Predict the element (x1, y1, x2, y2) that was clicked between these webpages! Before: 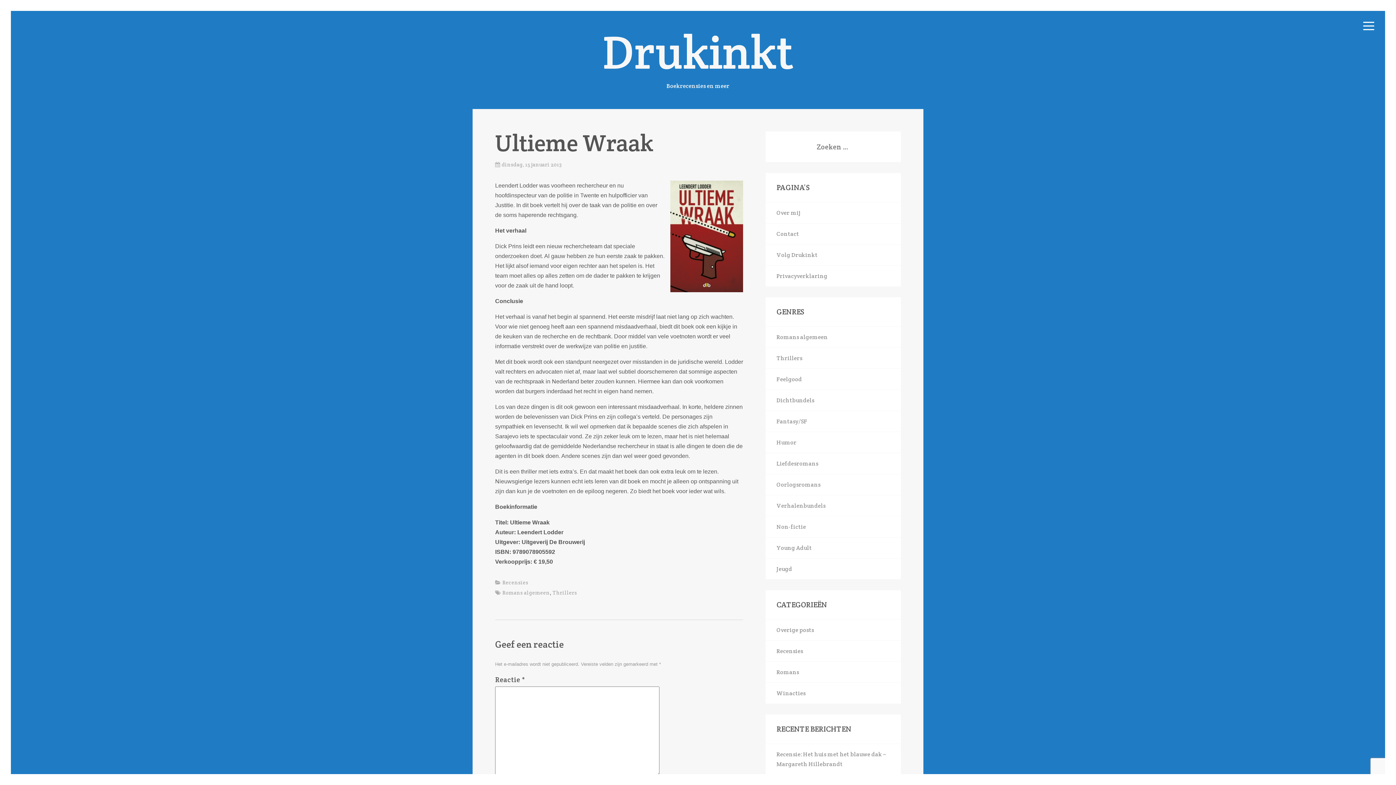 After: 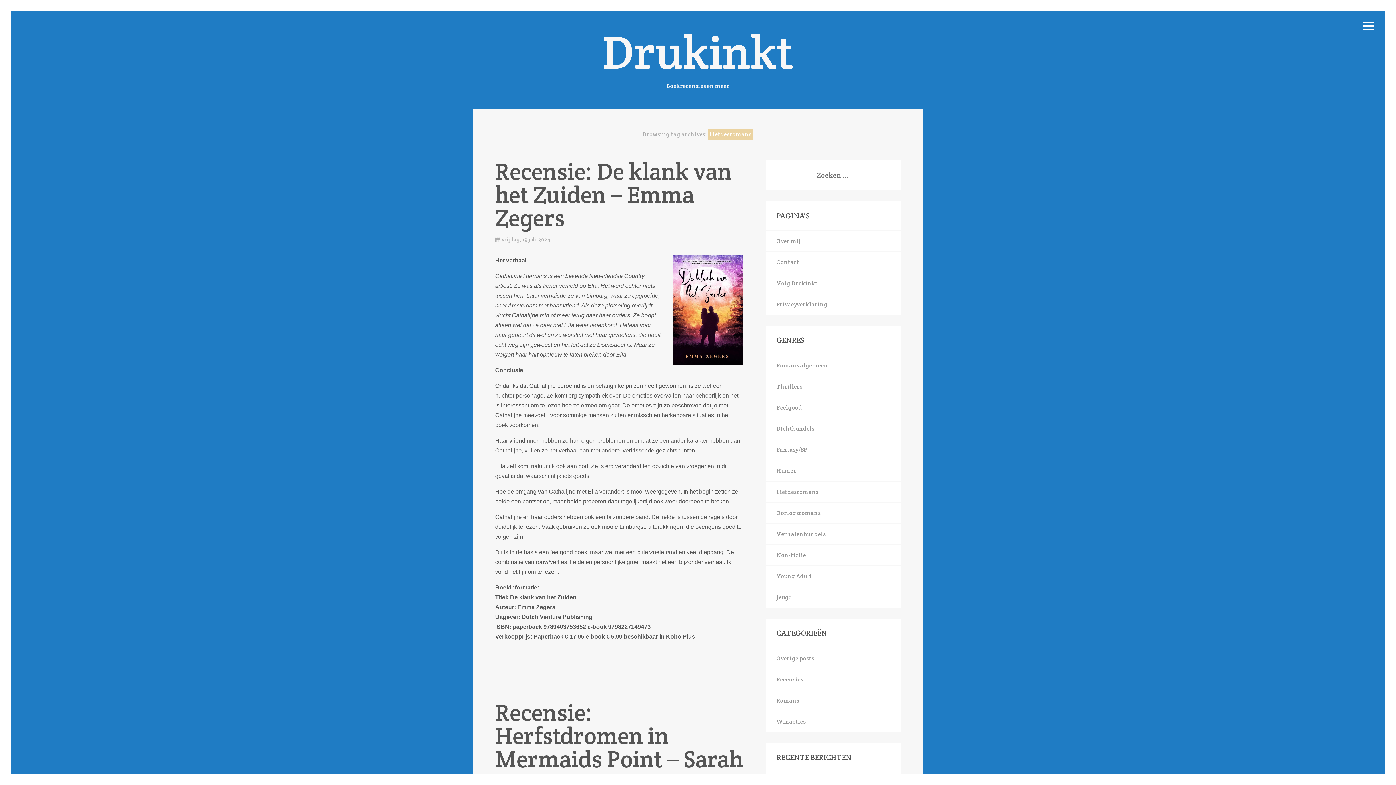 Action: label: Liefdesromans bbox: (765, 453, 829, 474)